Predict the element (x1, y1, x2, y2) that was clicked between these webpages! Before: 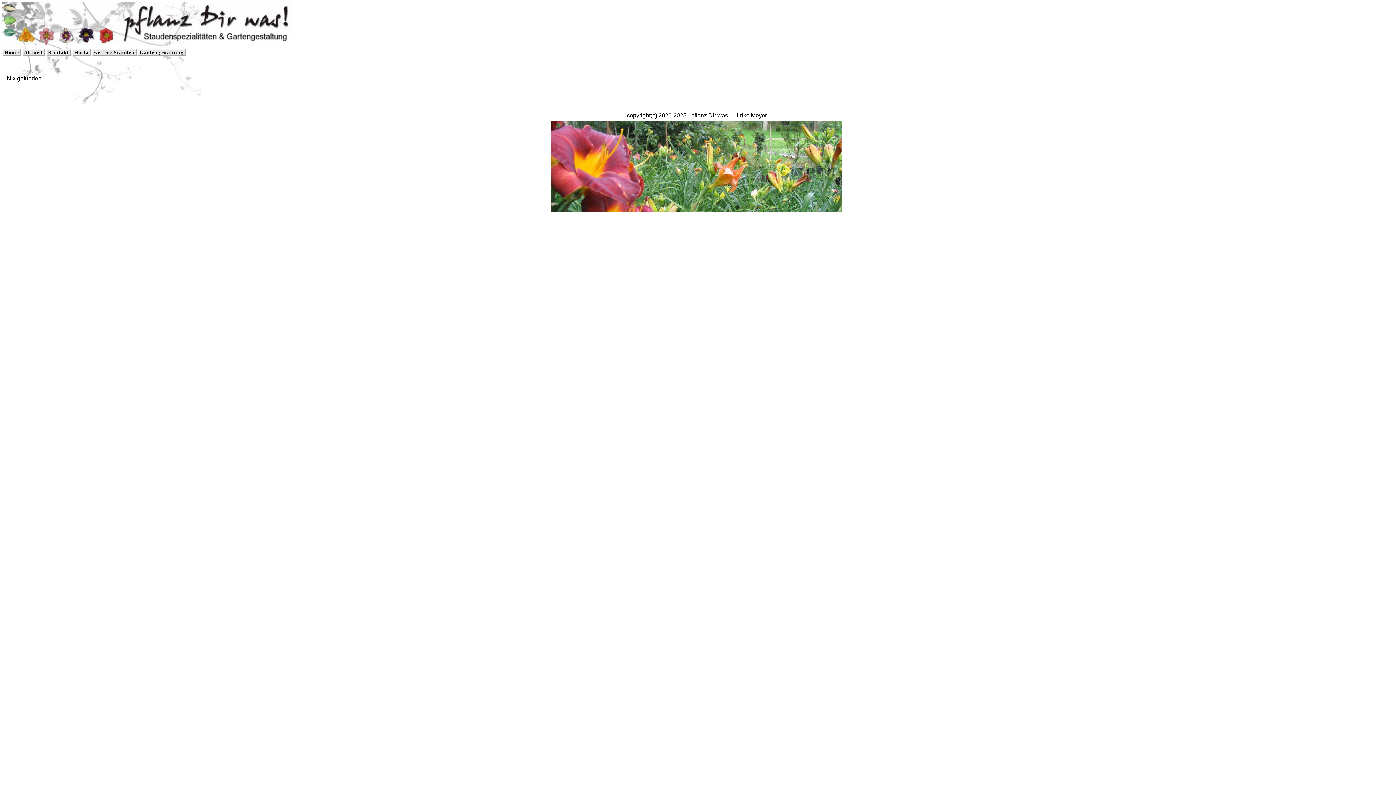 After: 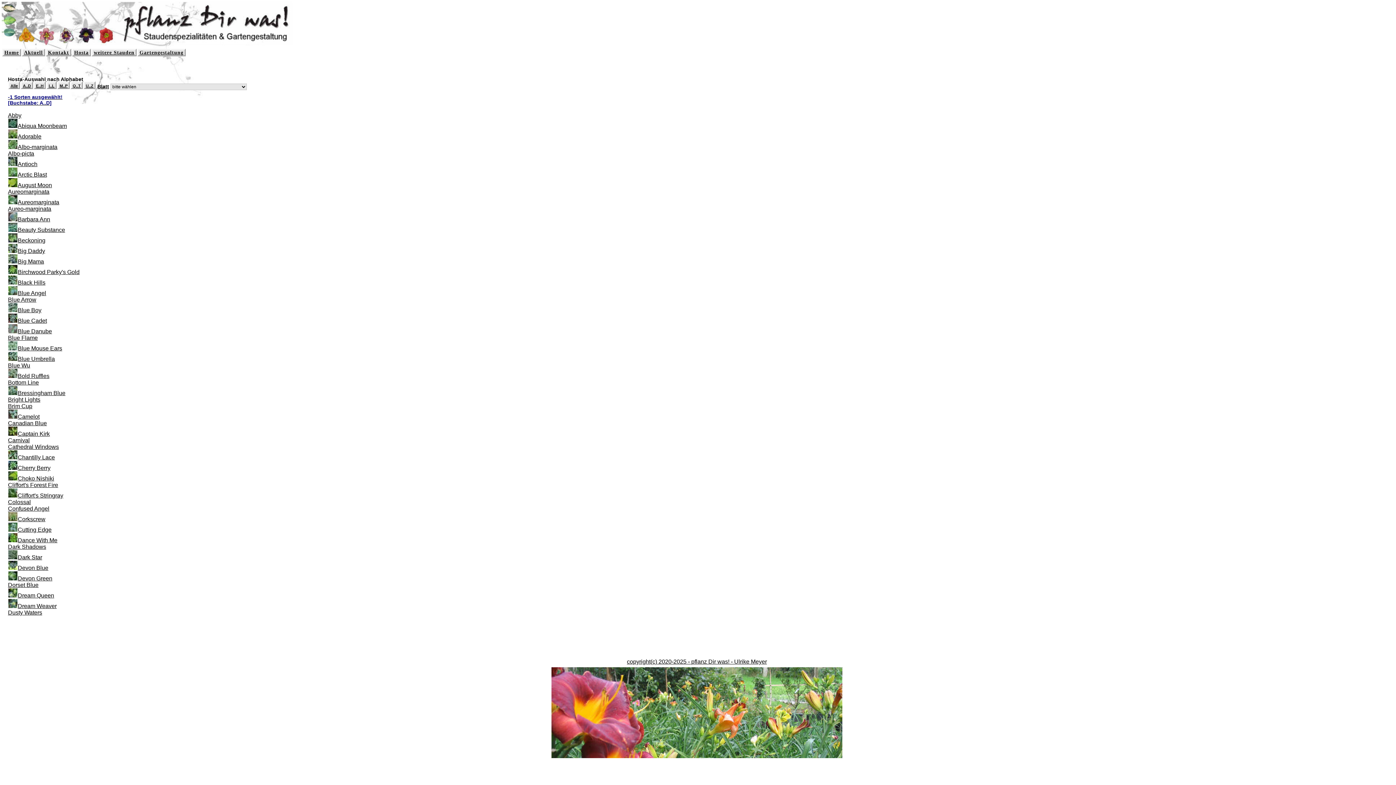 Action: bbox: (72, 48, 90, 56) label: Hosta